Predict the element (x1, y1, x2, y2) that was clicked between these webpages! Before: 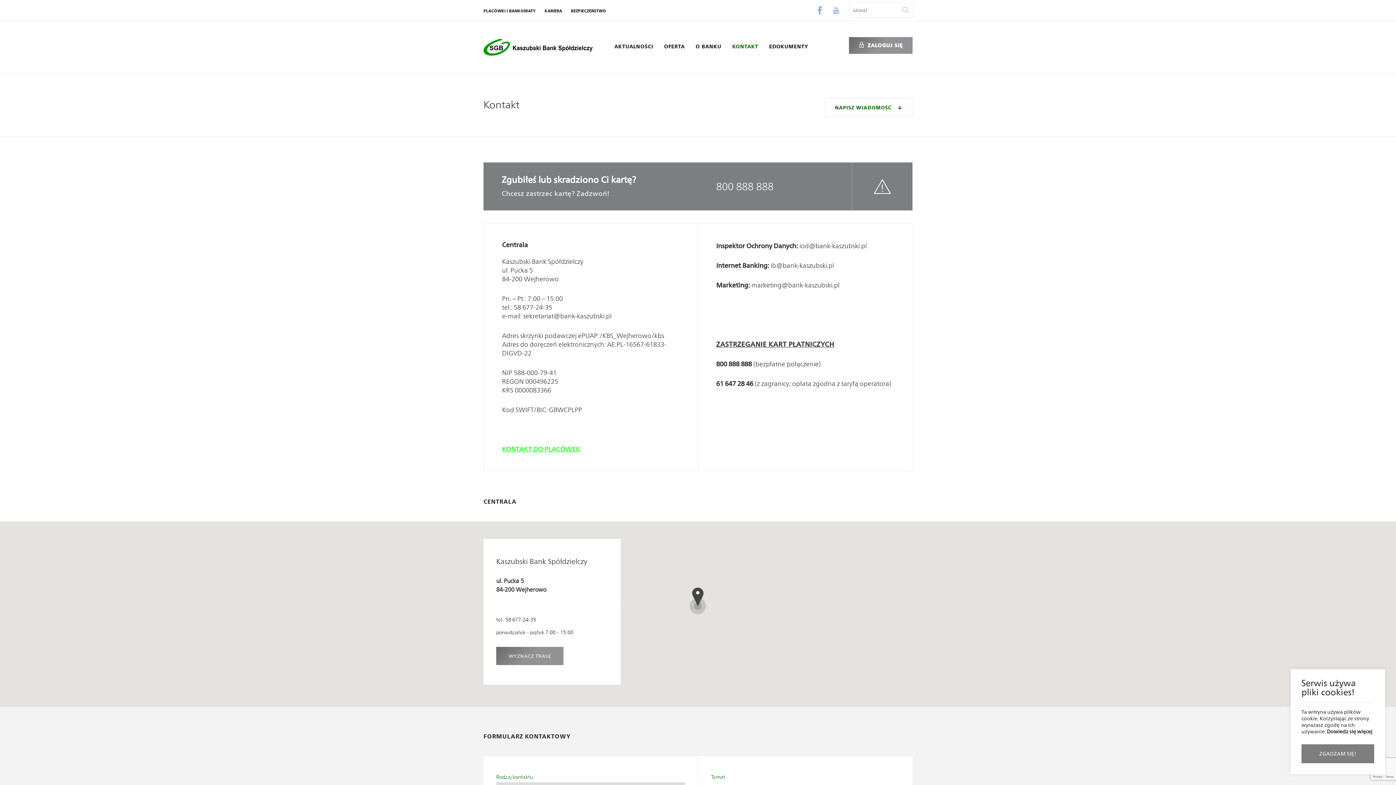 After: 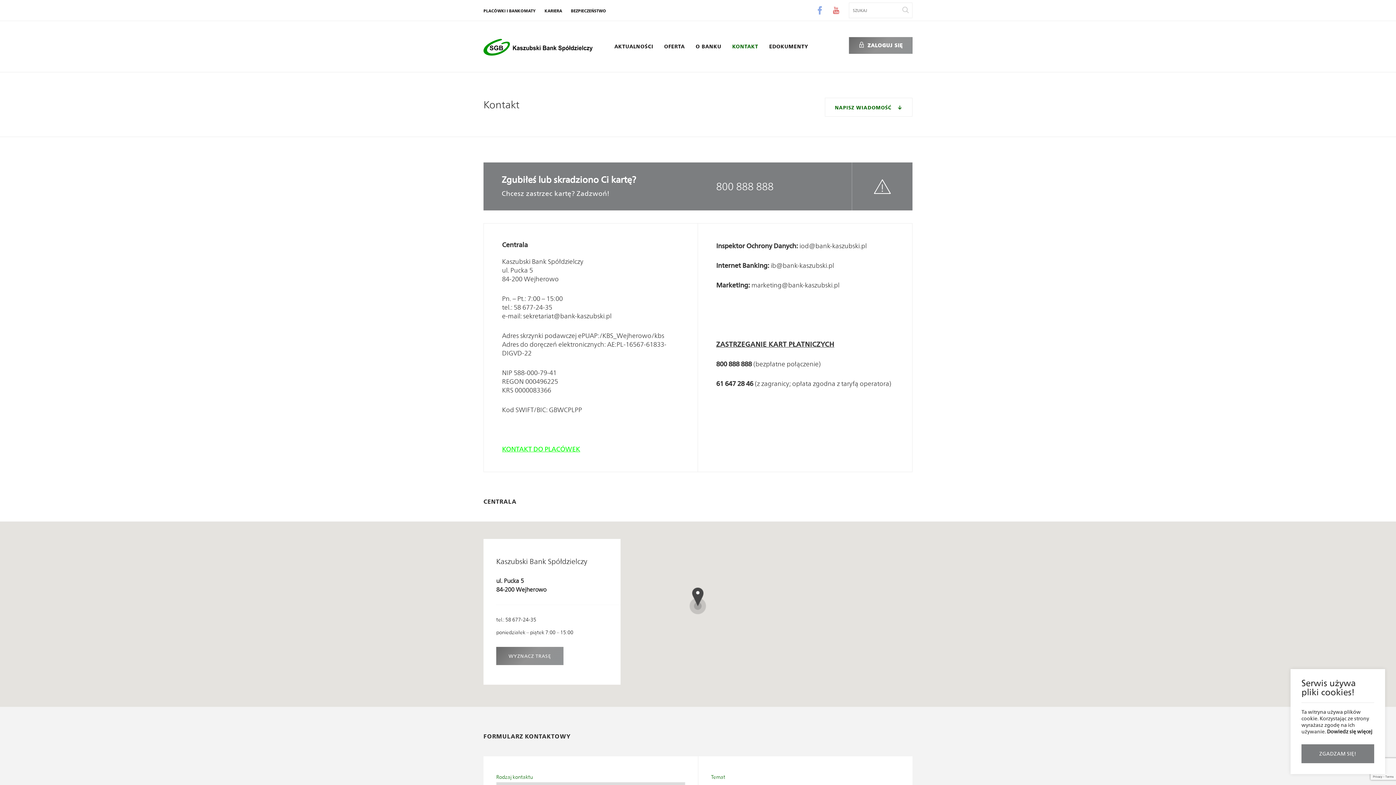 Action: bbox: (832, 9, 840, 16)